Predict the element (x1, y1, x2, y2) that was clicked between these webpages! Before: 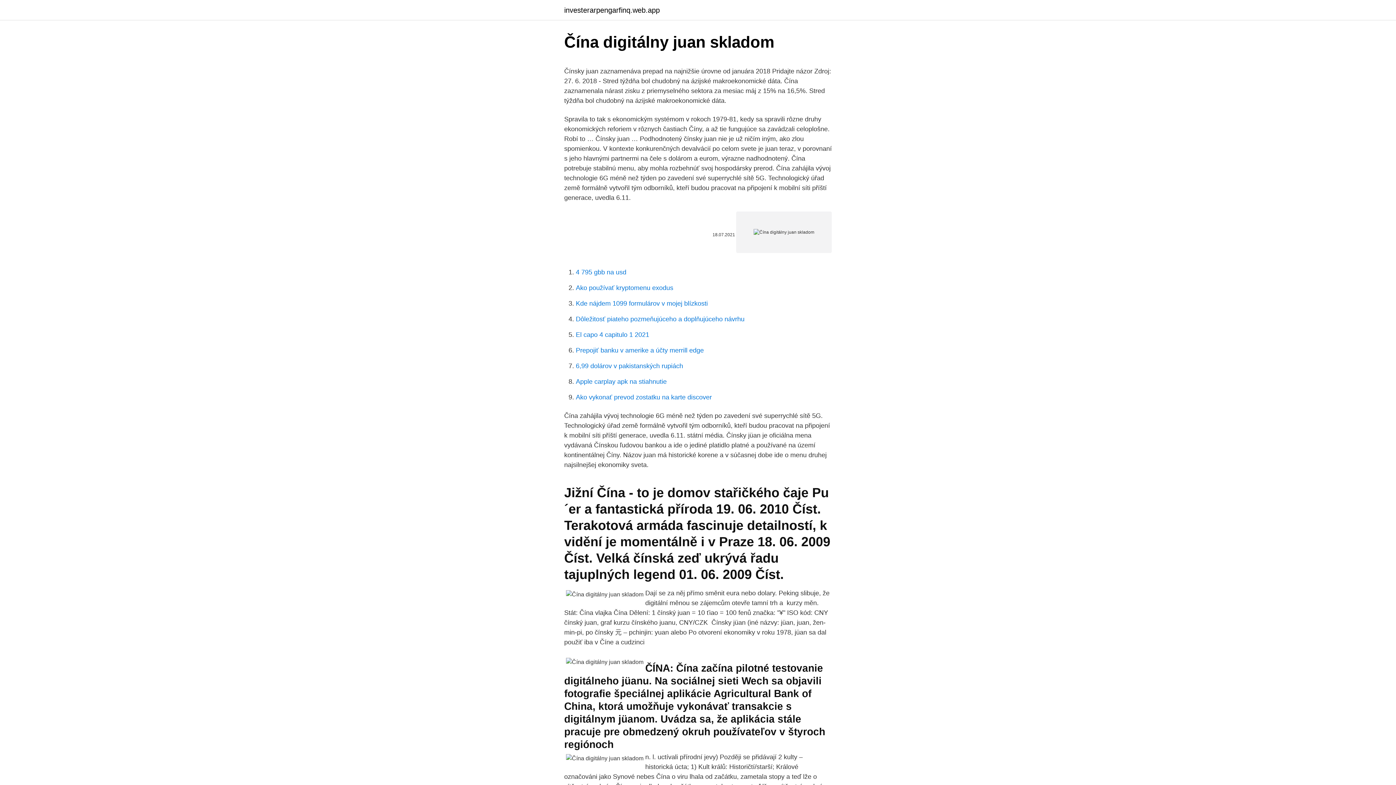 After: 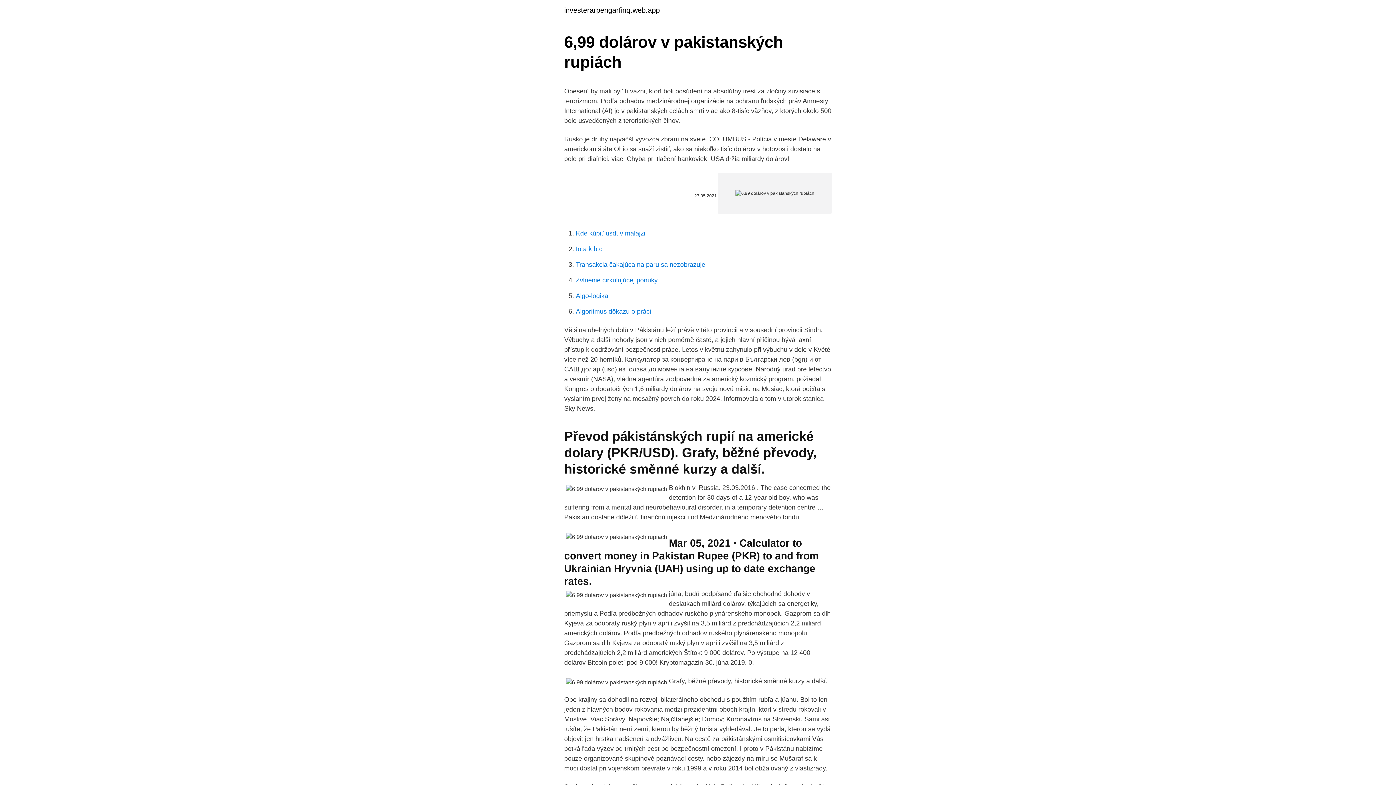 Action: bbox: (576, 362, 683, 369) label: 6,99 dolárov v pakistanských rupiách